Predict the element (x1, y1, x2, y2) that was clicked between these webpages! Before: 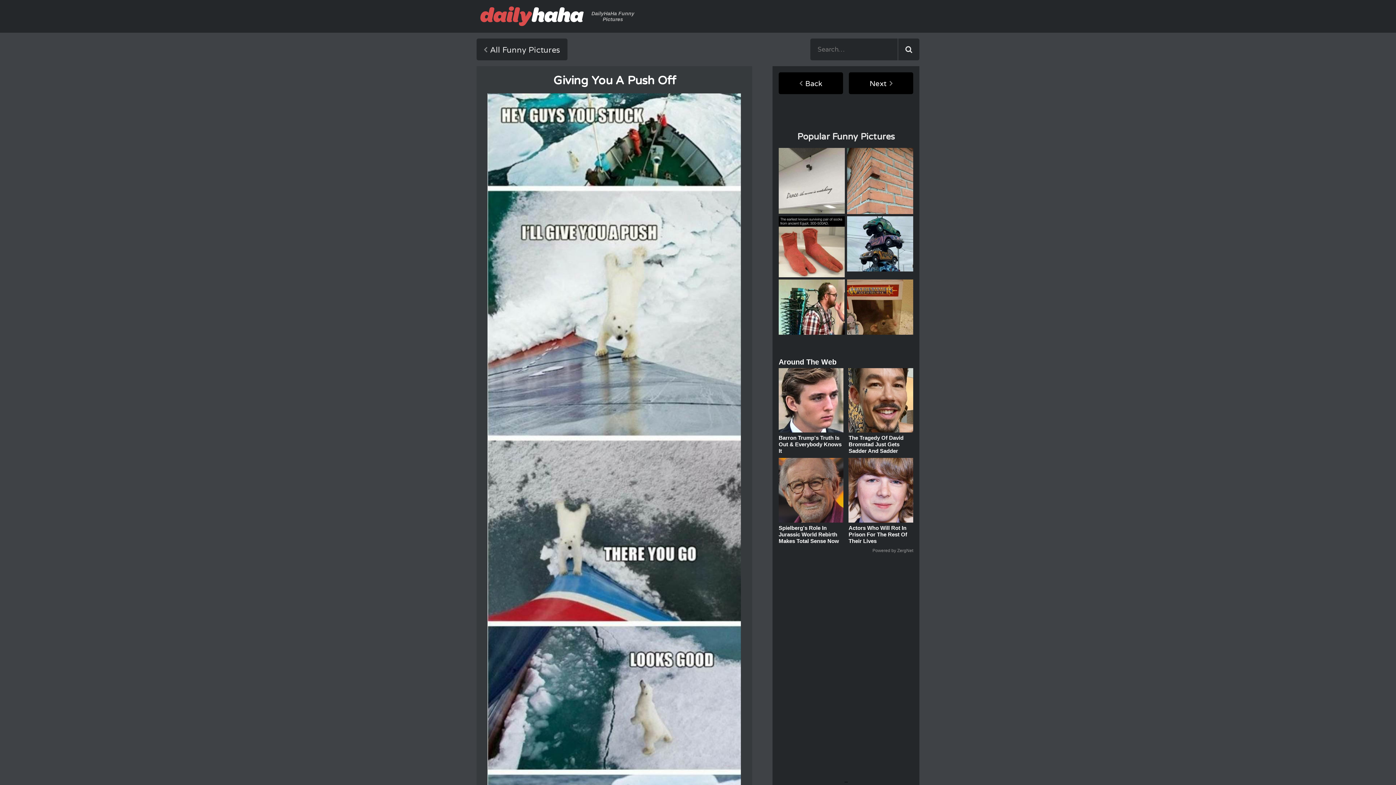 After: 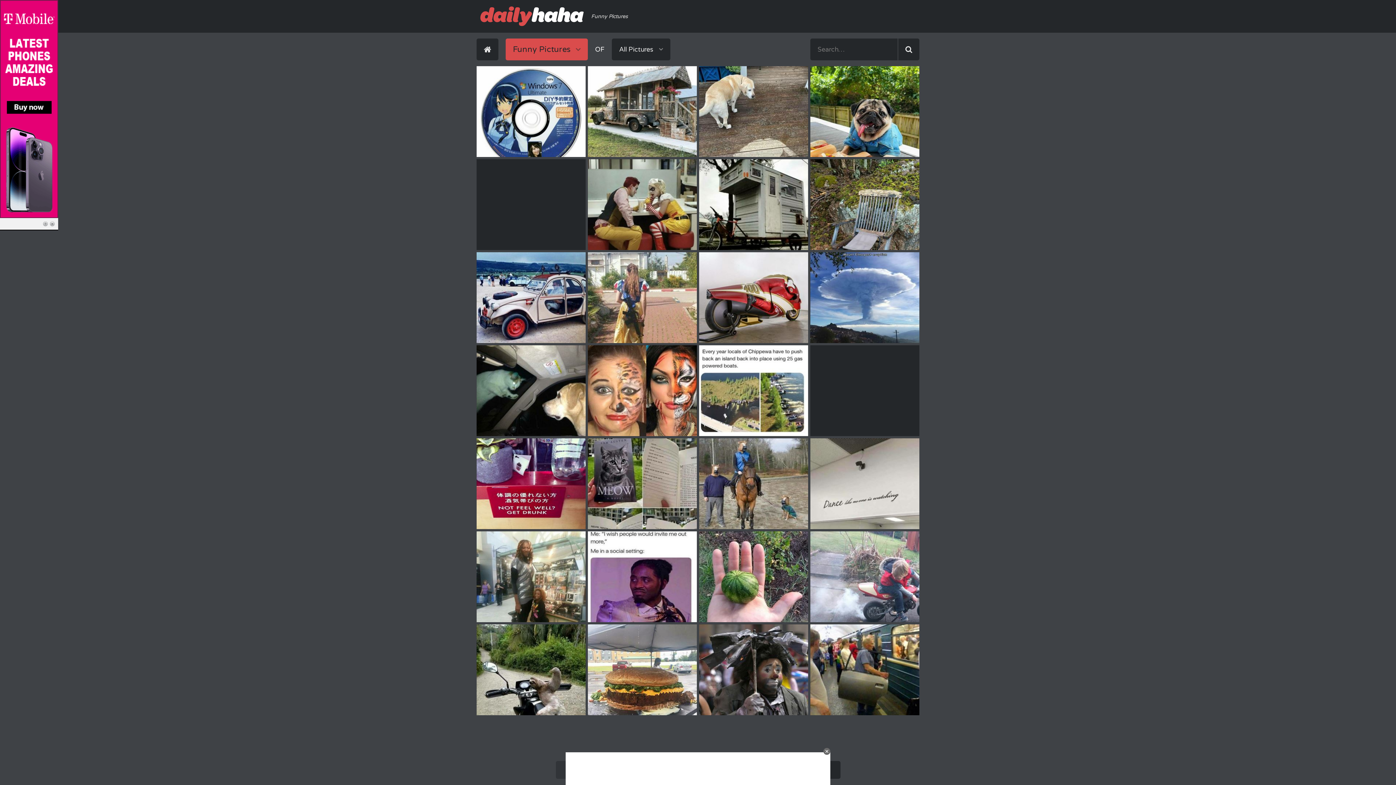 Action: label: All Funny Pictures bbox: (476, 38, 567, 60)